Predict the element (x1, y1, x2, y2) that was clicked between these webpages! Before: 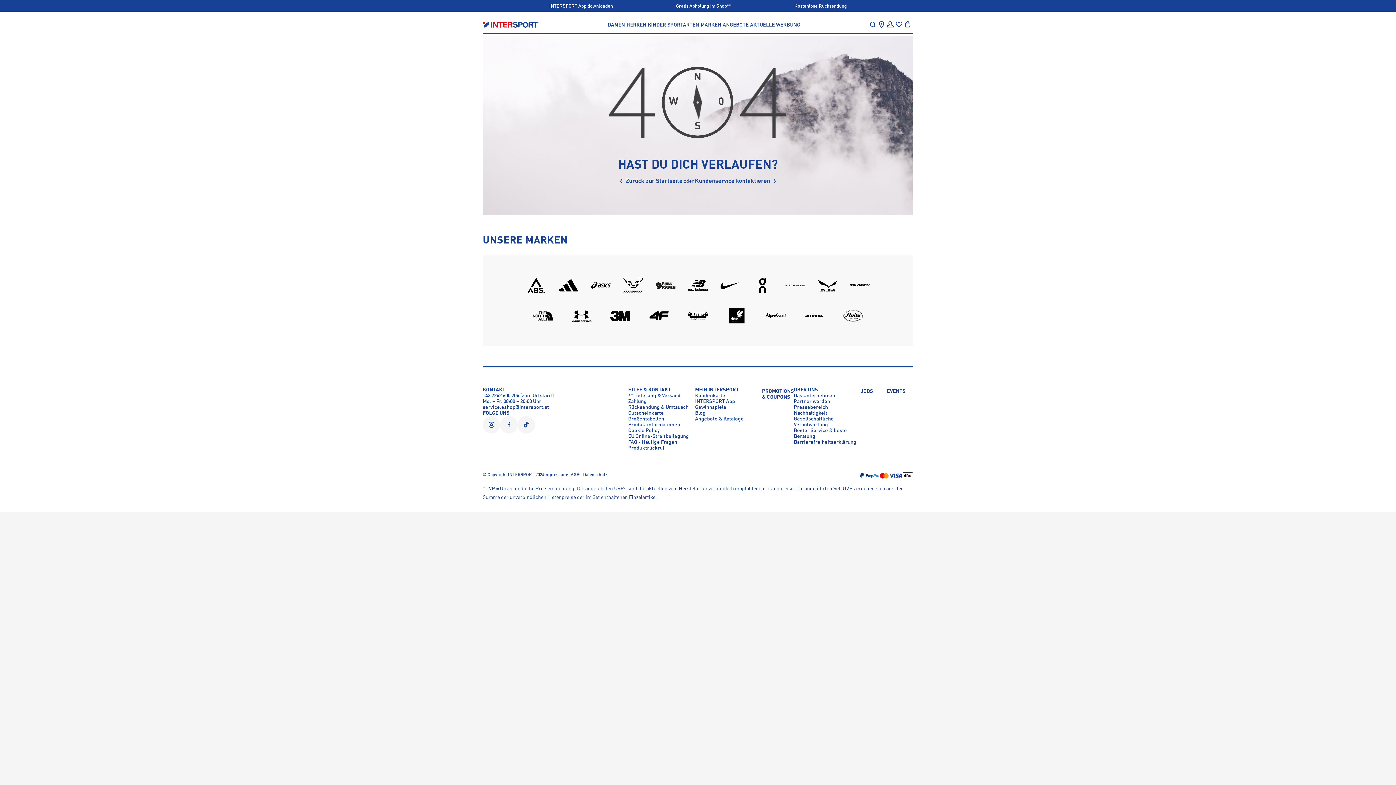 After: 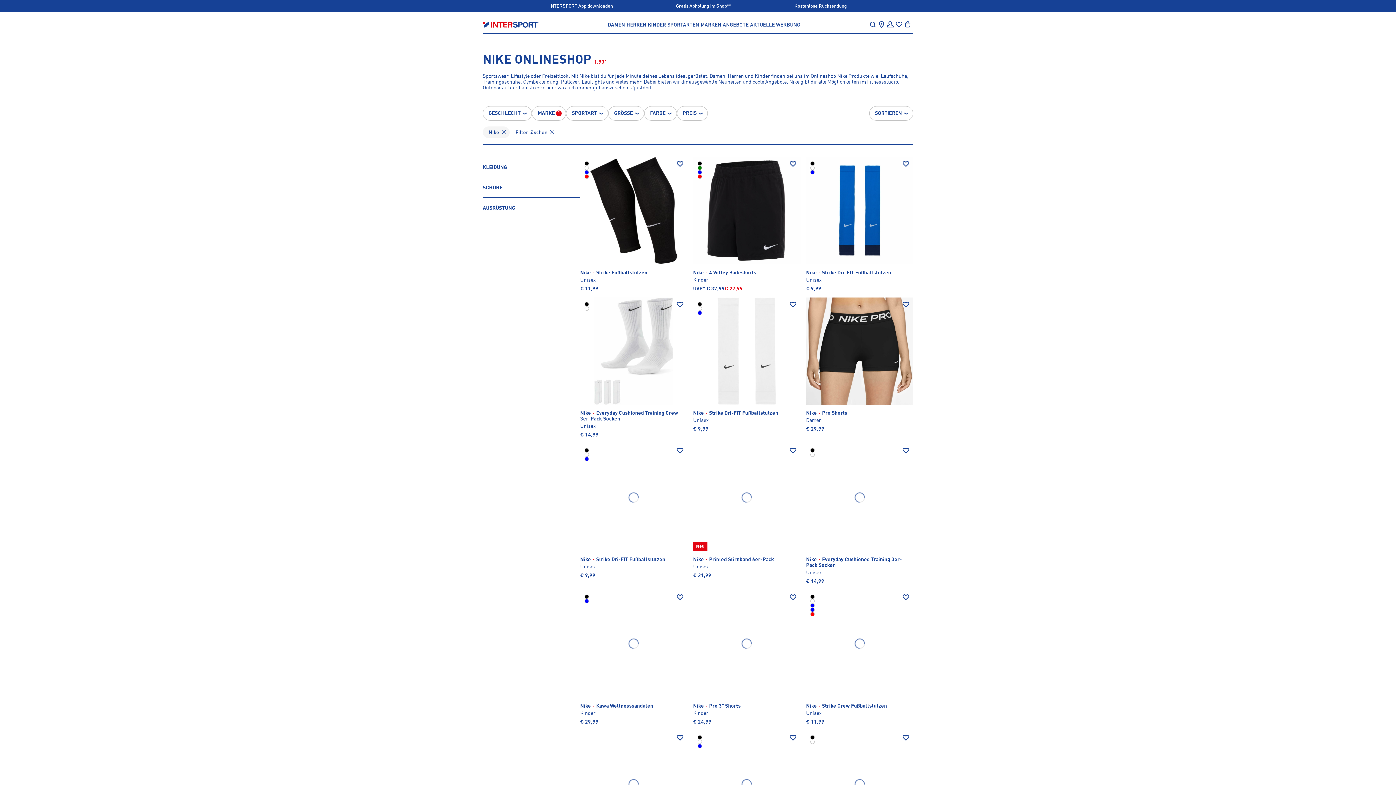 Action: bbox: (720, 277, 740, 293)